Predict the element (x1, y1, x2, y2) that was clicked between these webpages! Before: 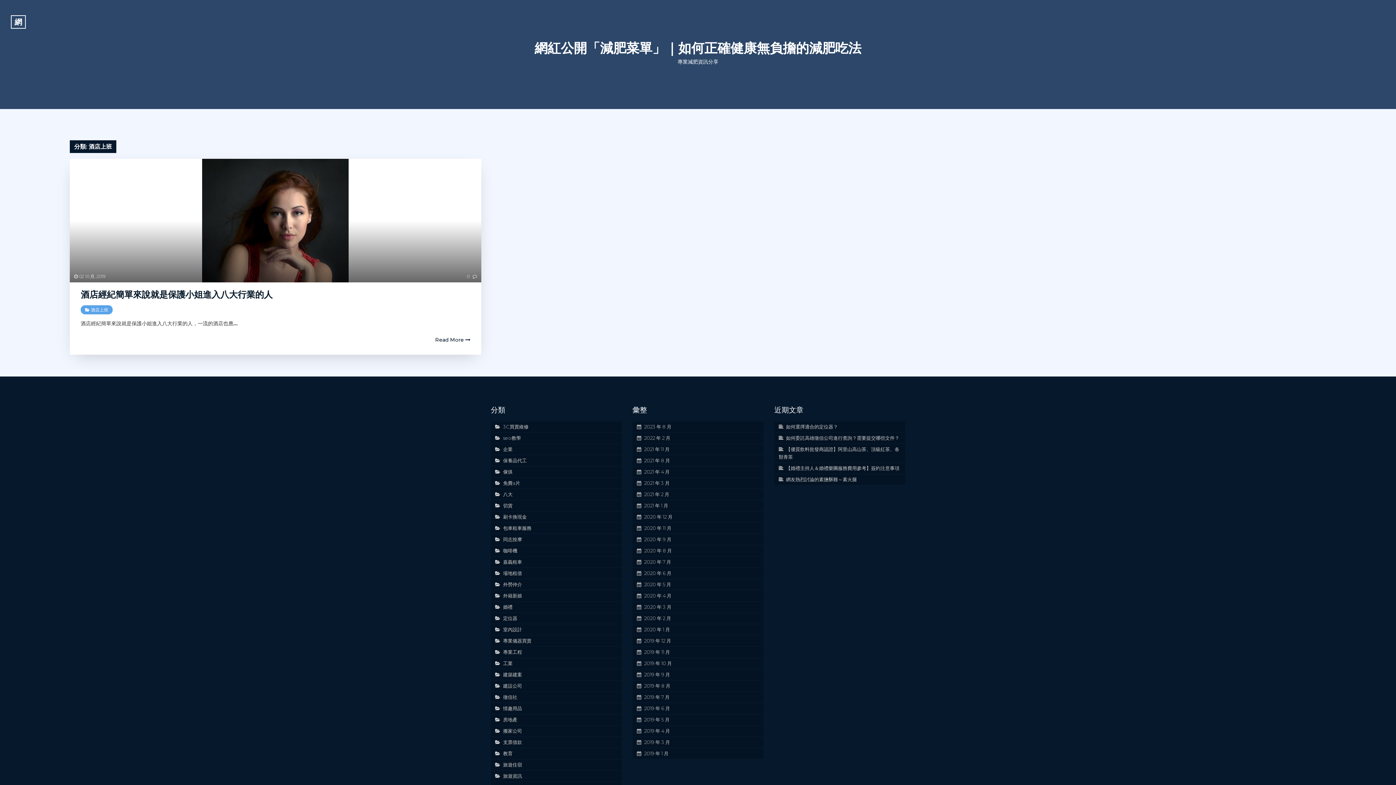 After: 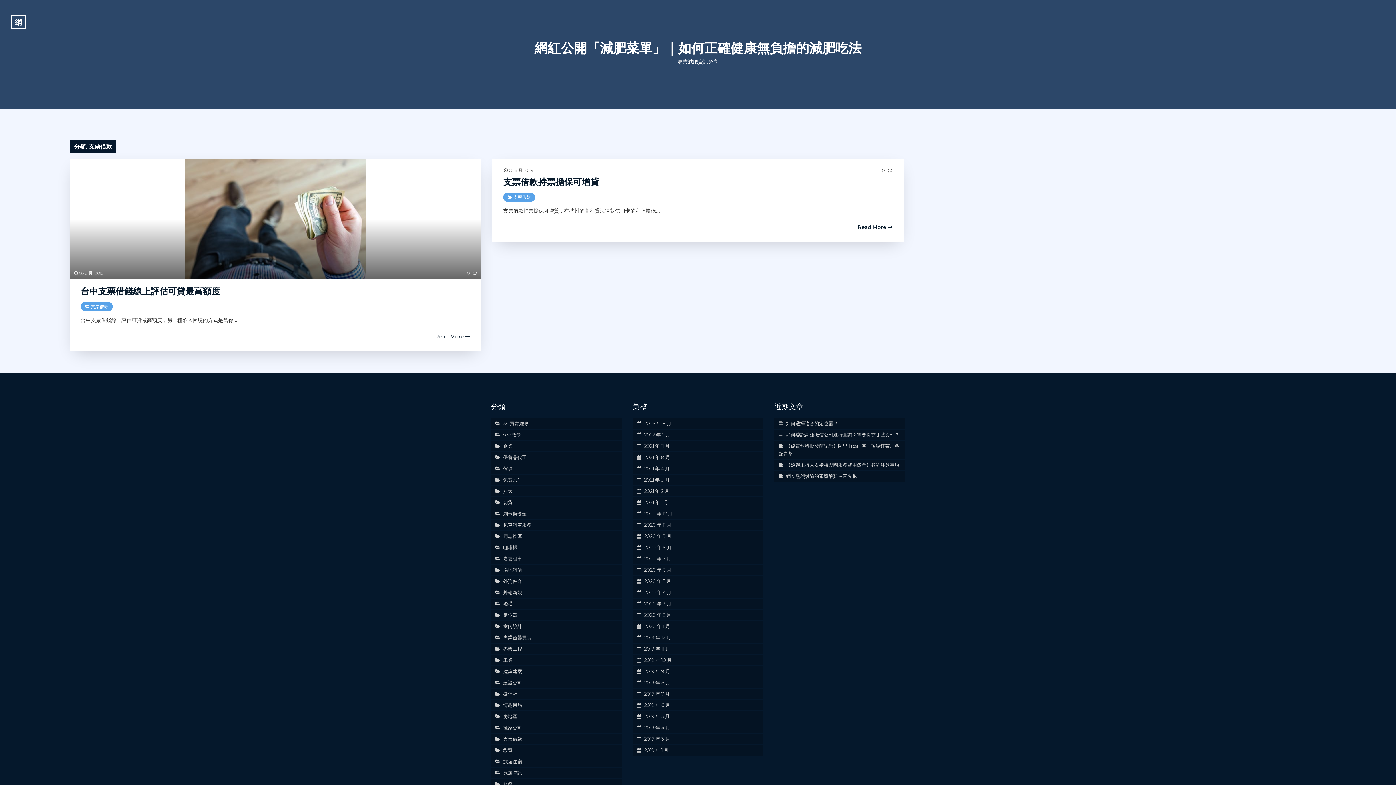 Action: label: 支票借款 bbox: (503, 739, 522, 745)